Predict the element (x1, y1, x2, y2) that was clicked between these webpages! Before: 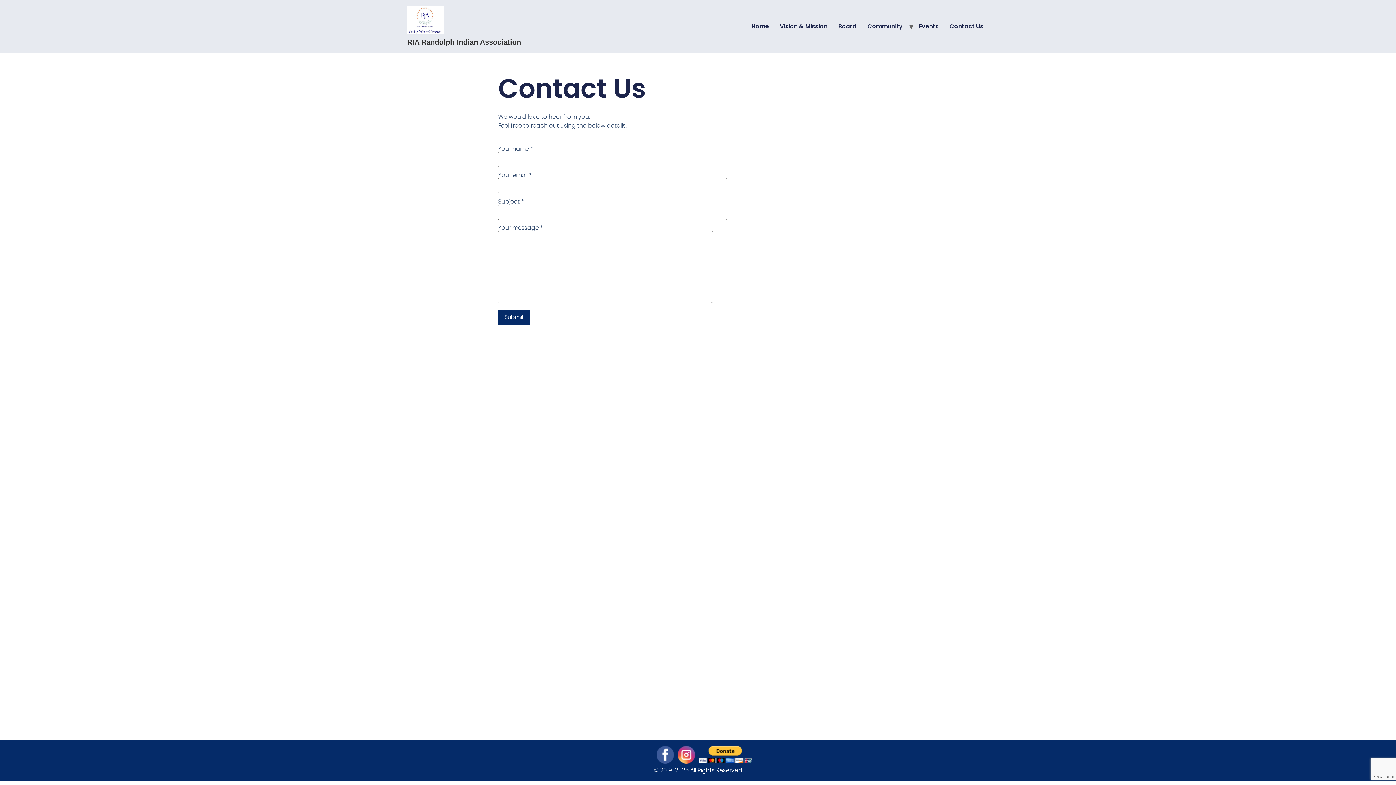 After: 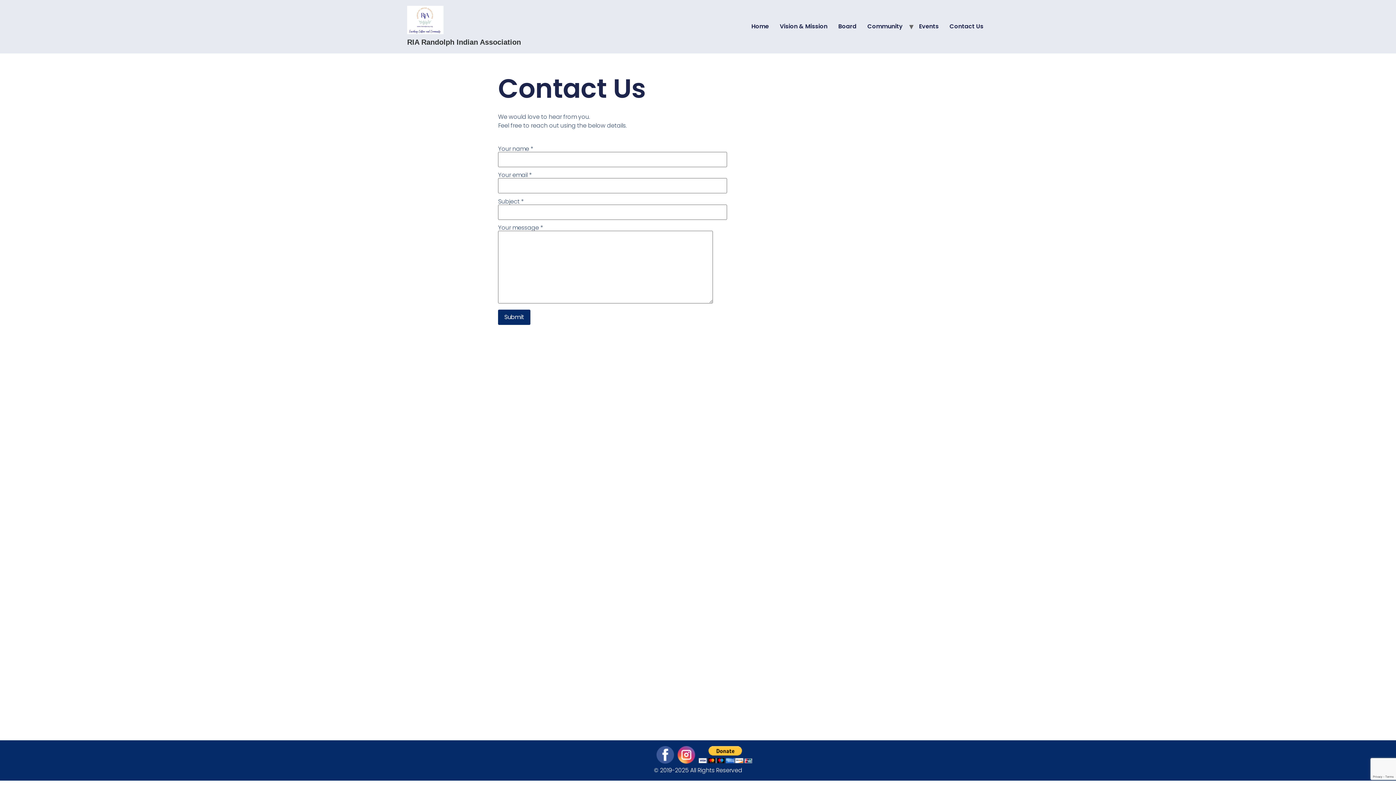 Action: label: Contact Us bbox: (944, 19, 989, 33)